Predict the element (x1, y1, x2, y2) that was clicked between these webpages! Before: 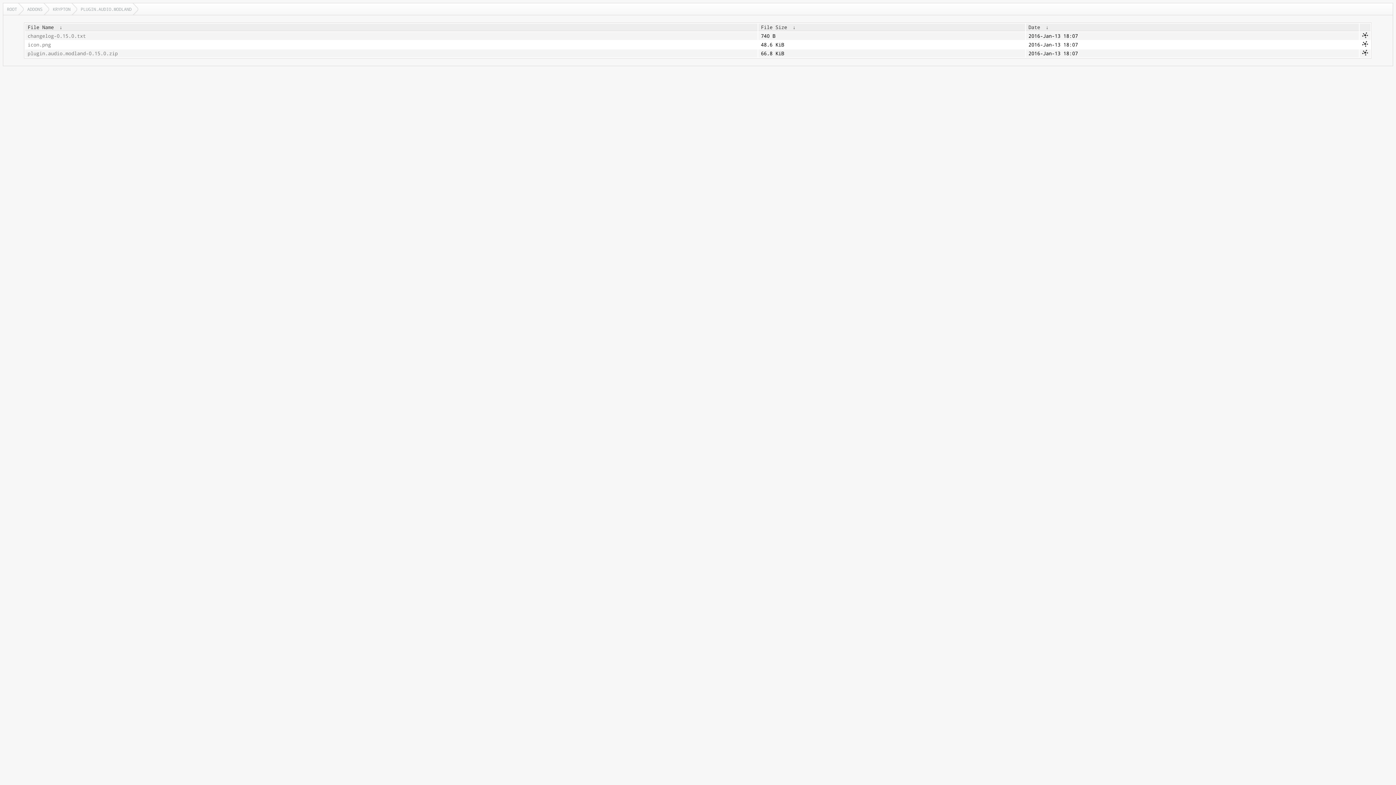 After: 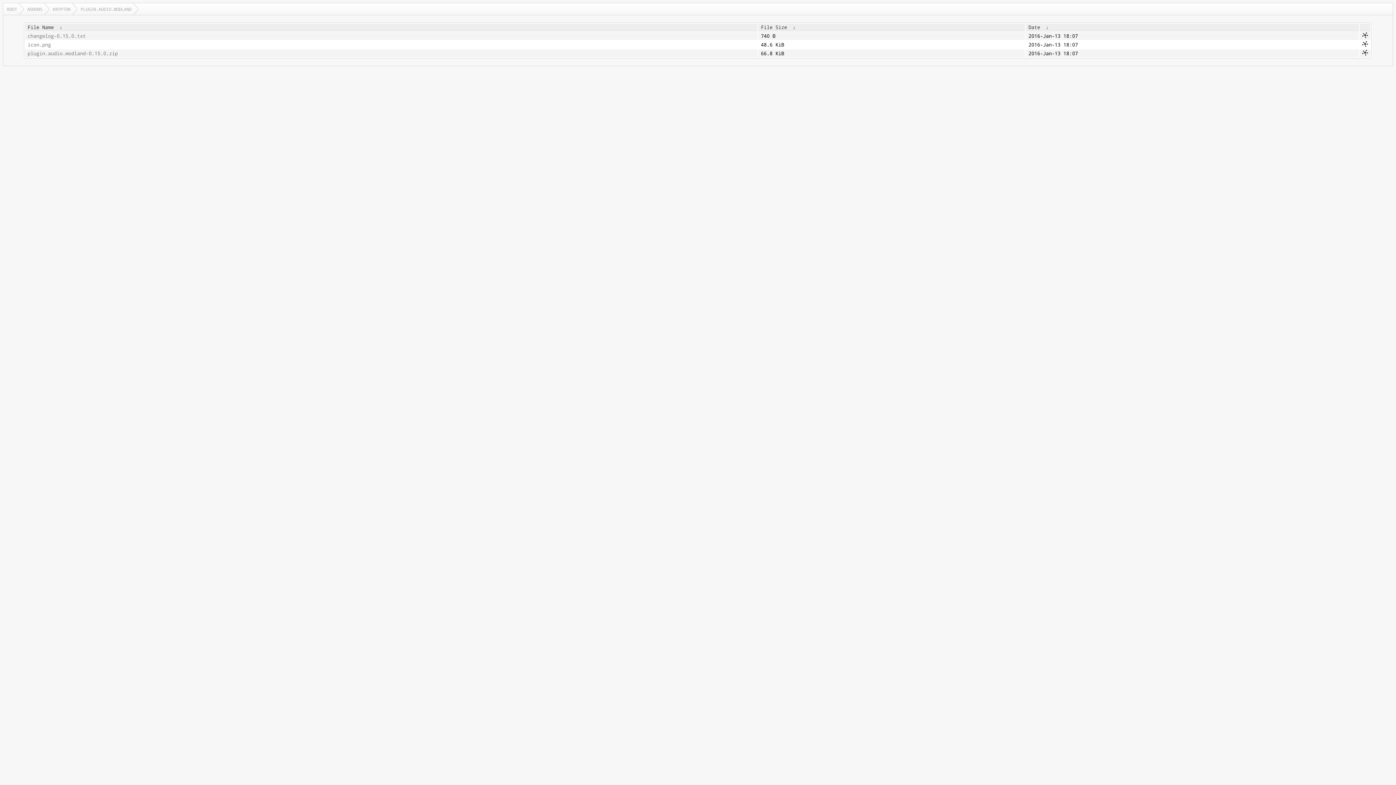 Action: label:  ↓  bbox: (790, 24, 798, 30)